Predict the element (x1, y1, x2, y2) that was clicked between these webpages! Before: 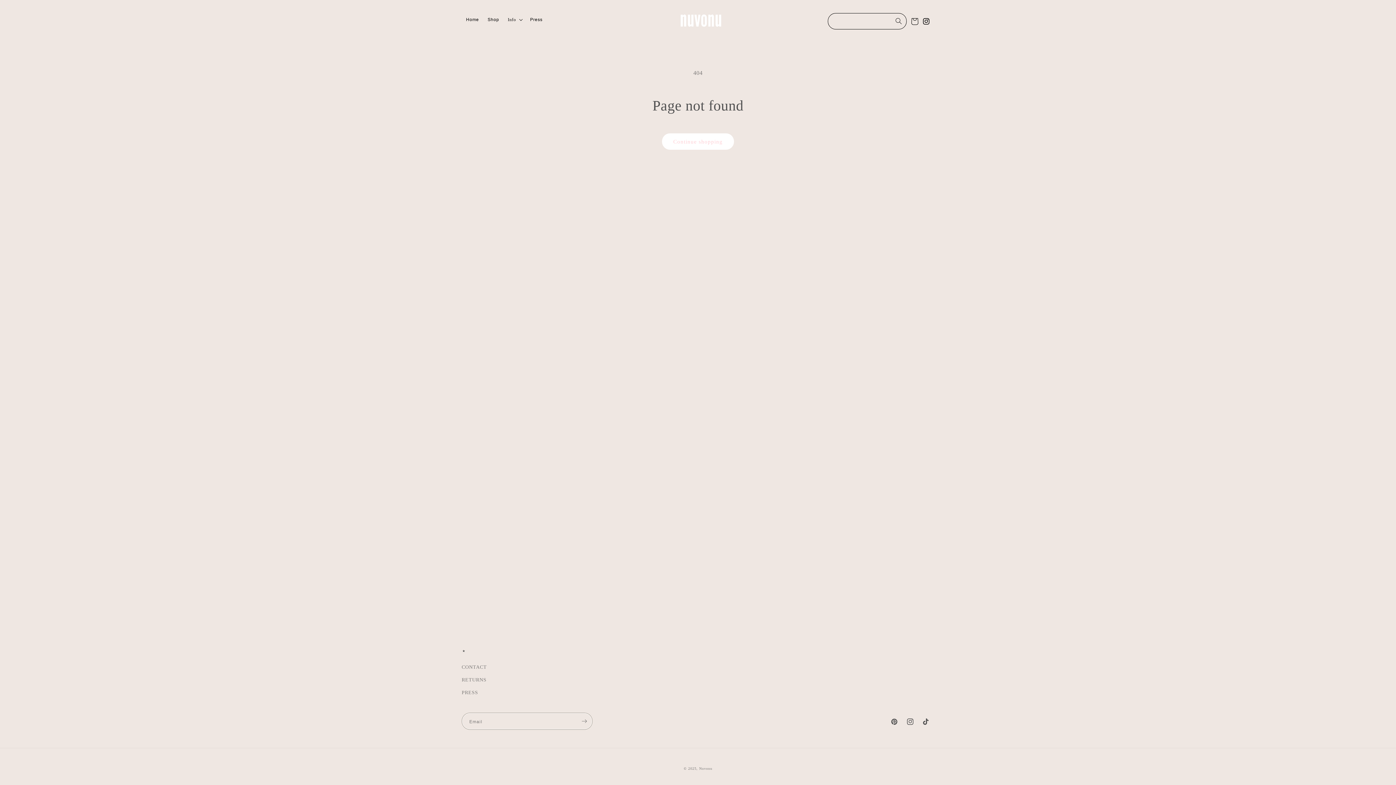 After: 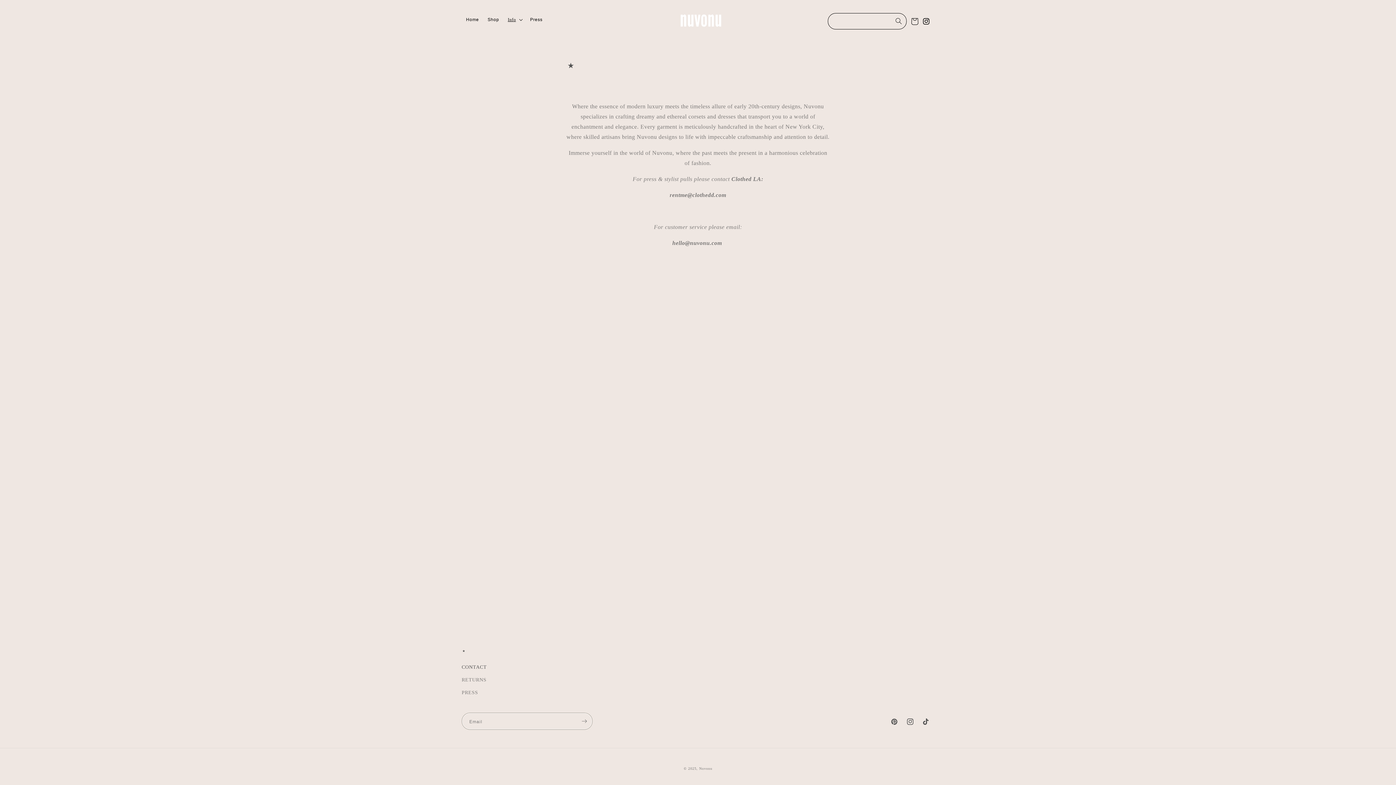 Action: label: CONTACT bbox: (461, 662, 486, 673)